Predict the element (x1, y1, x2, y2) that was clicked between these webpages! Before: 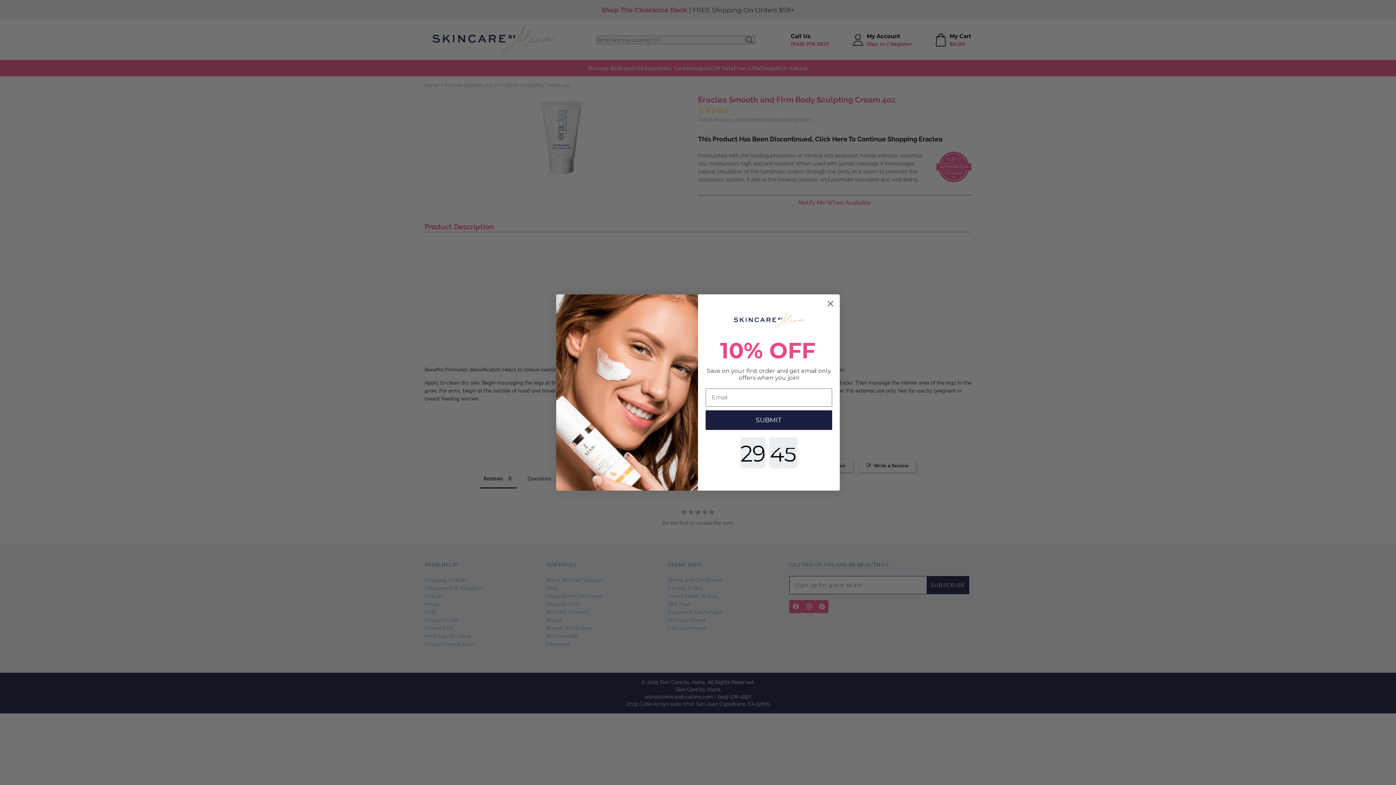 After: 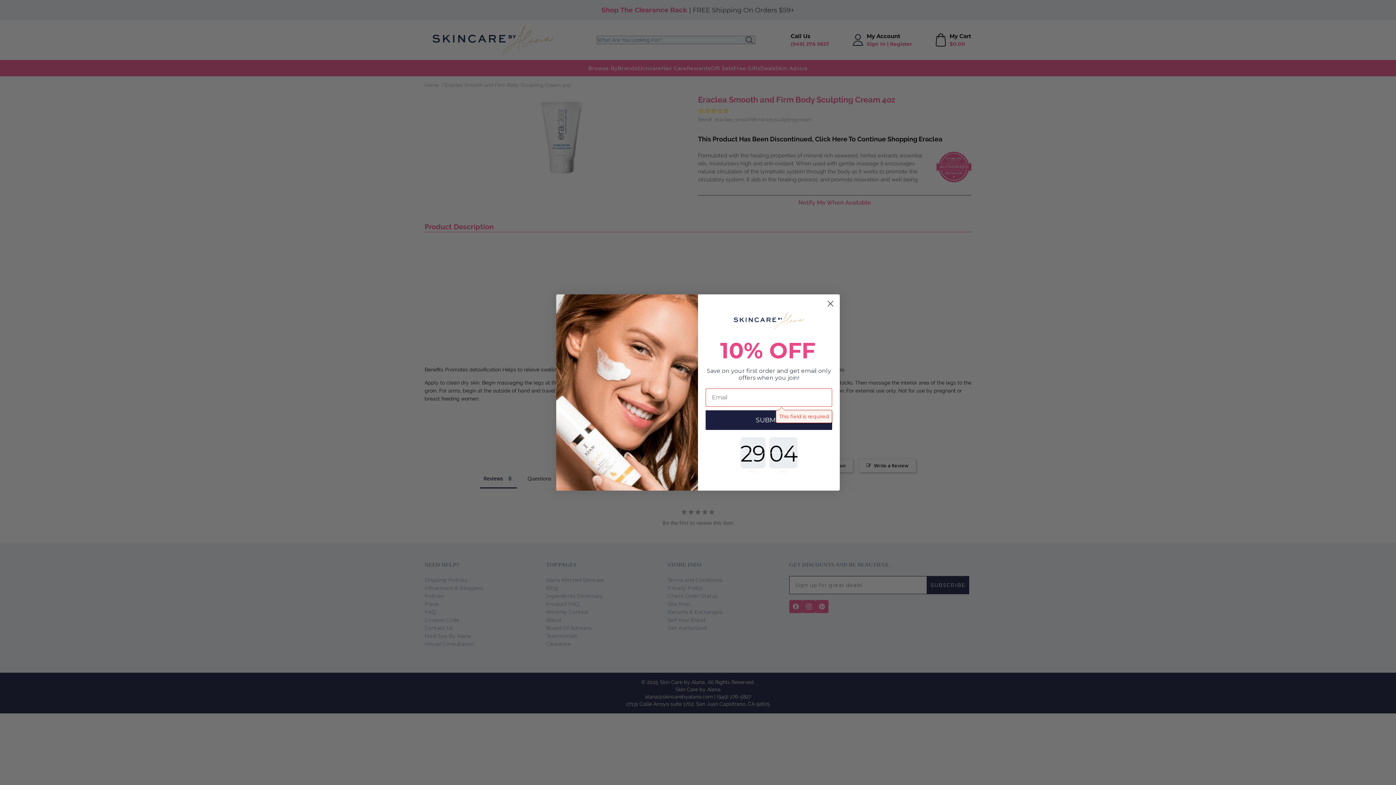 Action: bbox: (705, 410, 832, 430) label: SUBMIT